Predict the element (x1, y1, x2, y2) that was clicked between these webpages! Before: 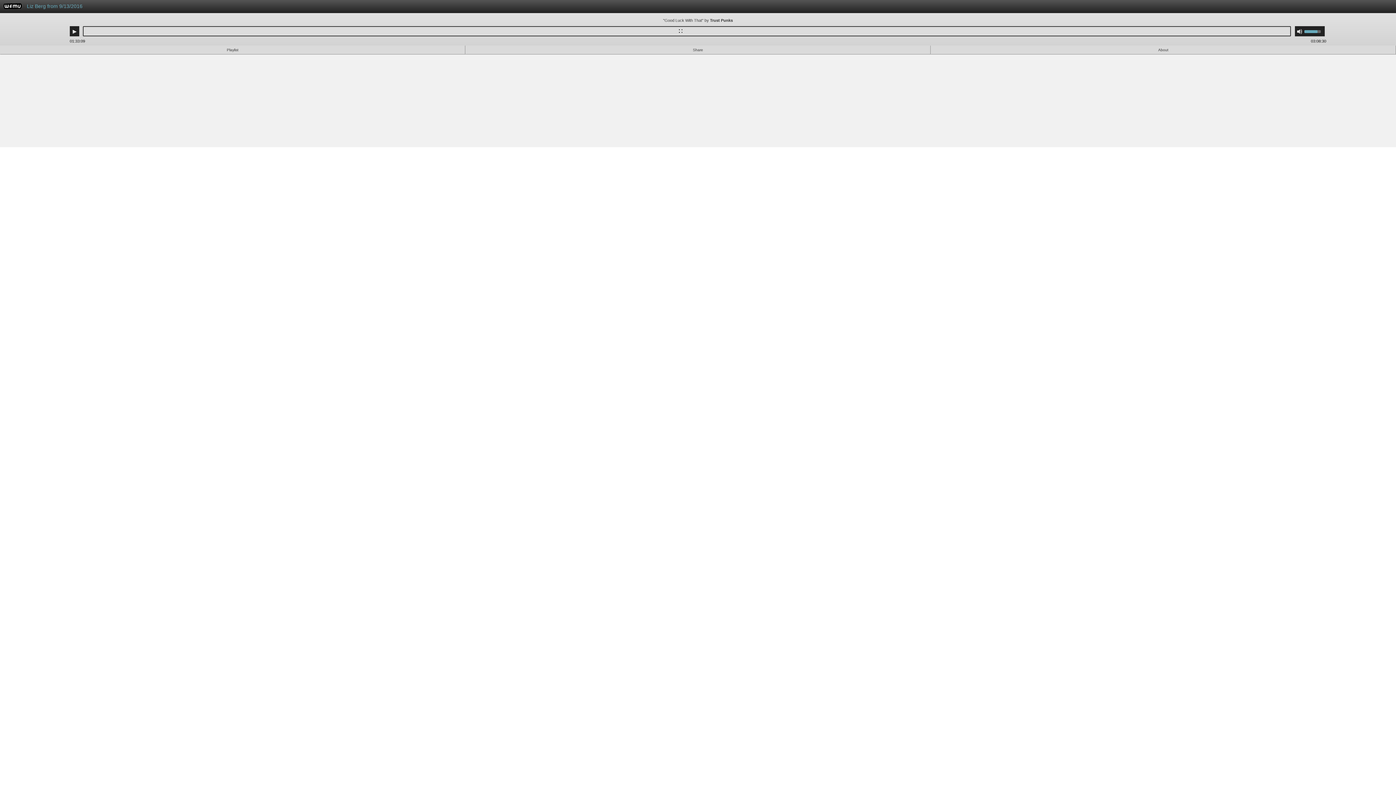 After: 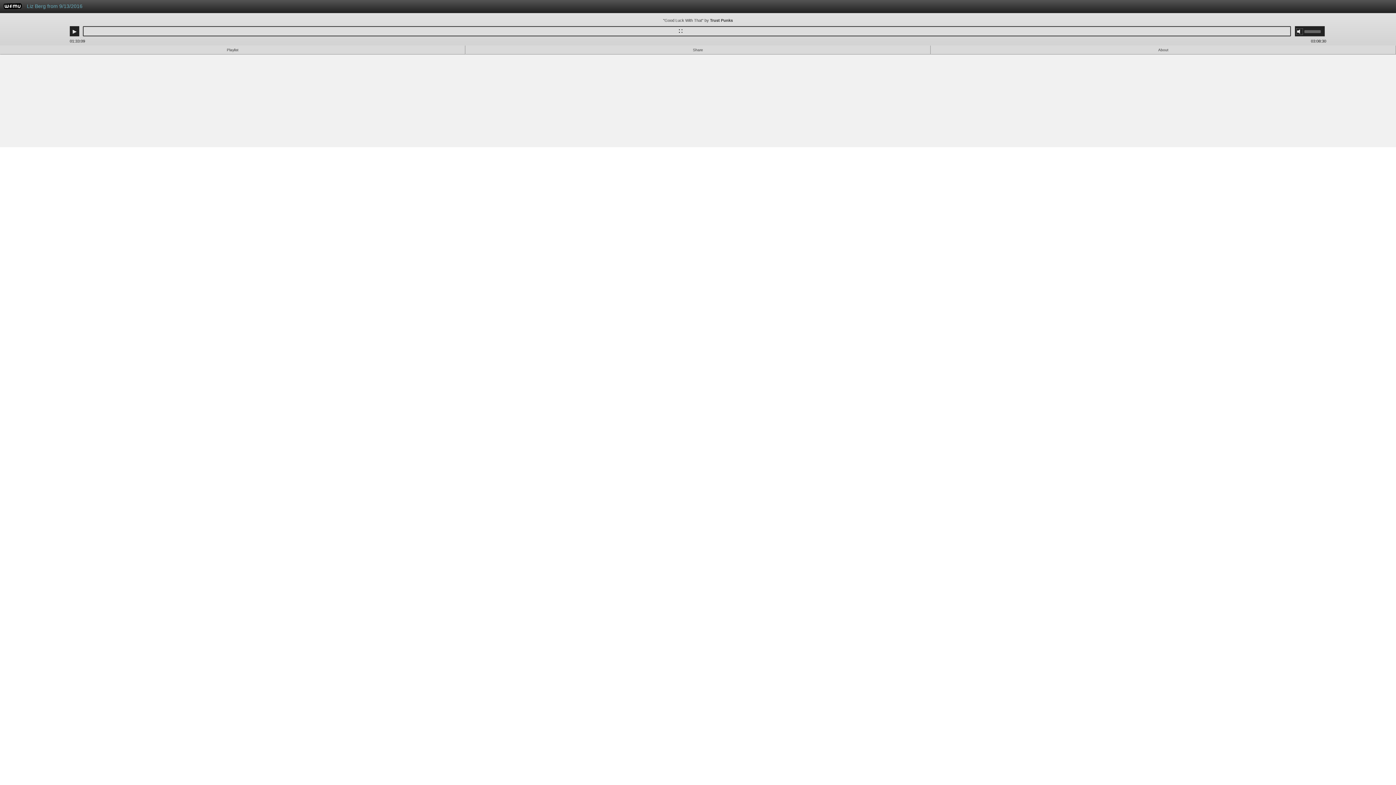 Action: bbox: (1297, 28, 1302, 34) label: Mute